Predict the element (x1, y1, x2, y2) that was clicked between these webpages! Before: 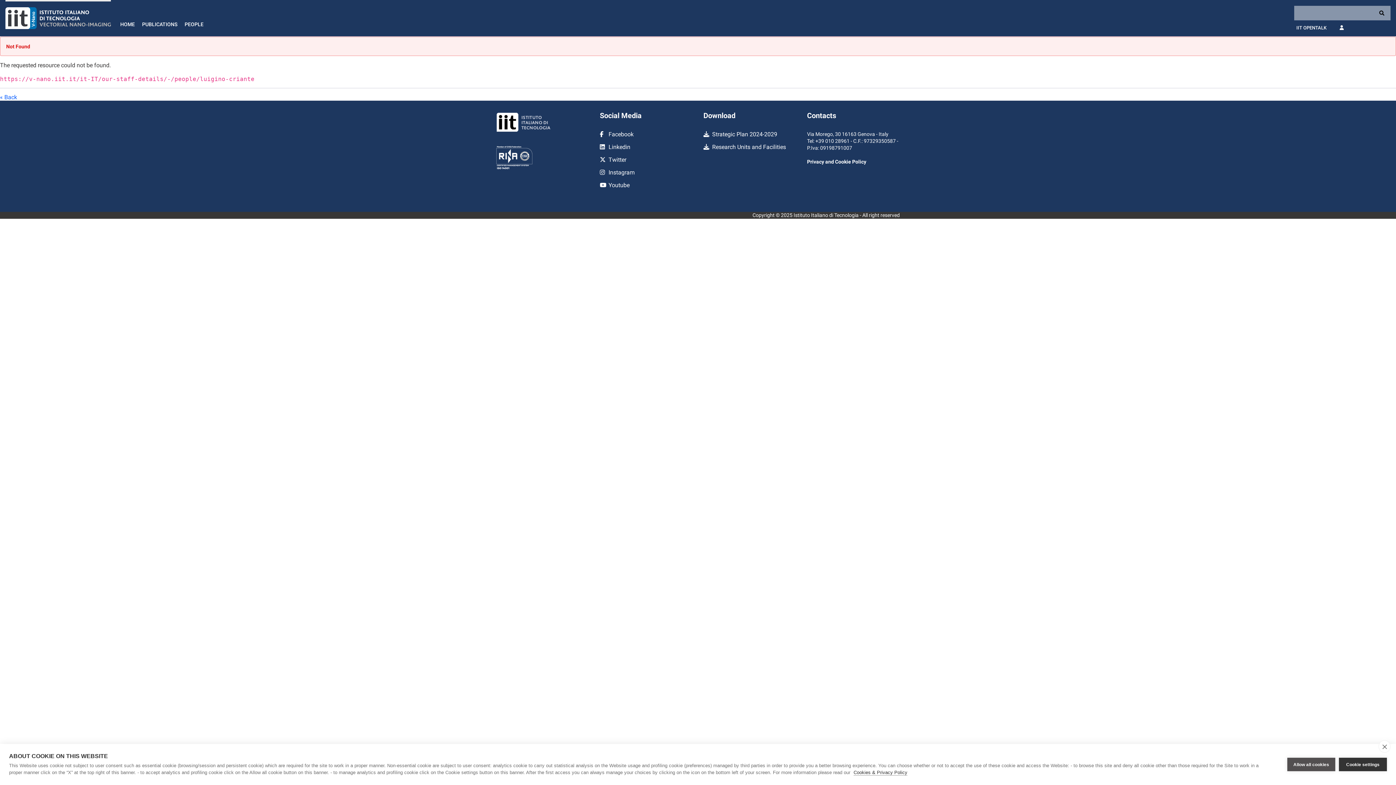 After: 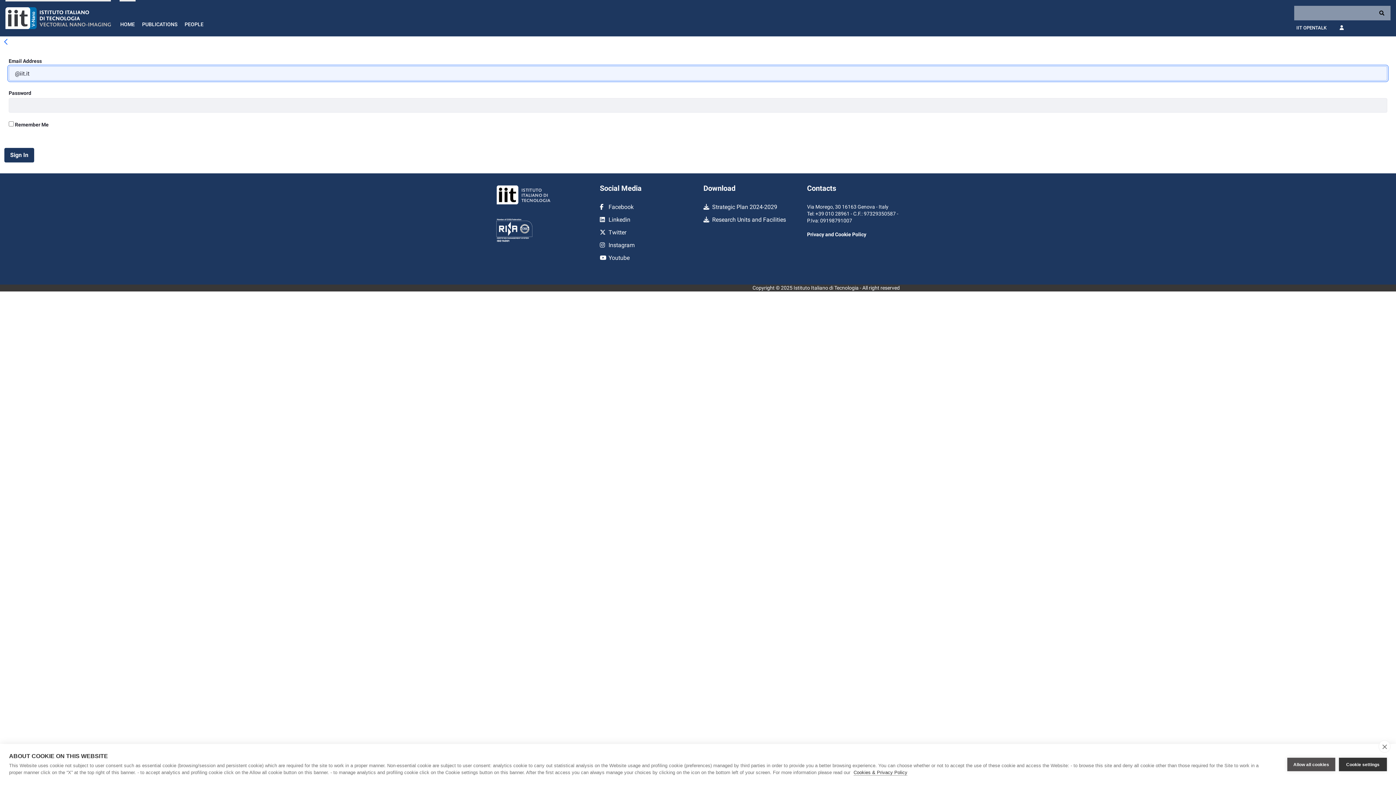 Action: bbox: (1336, 20, 1347, 34)